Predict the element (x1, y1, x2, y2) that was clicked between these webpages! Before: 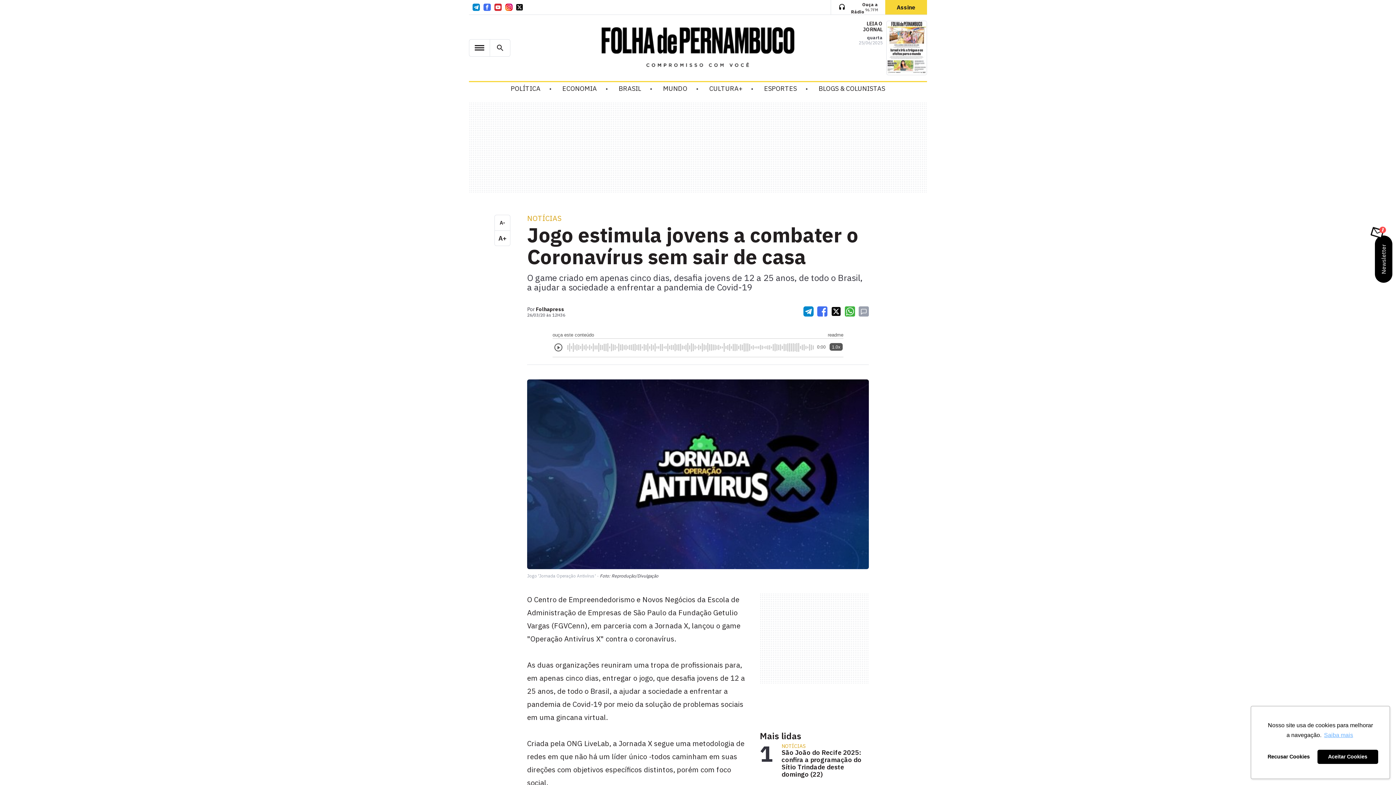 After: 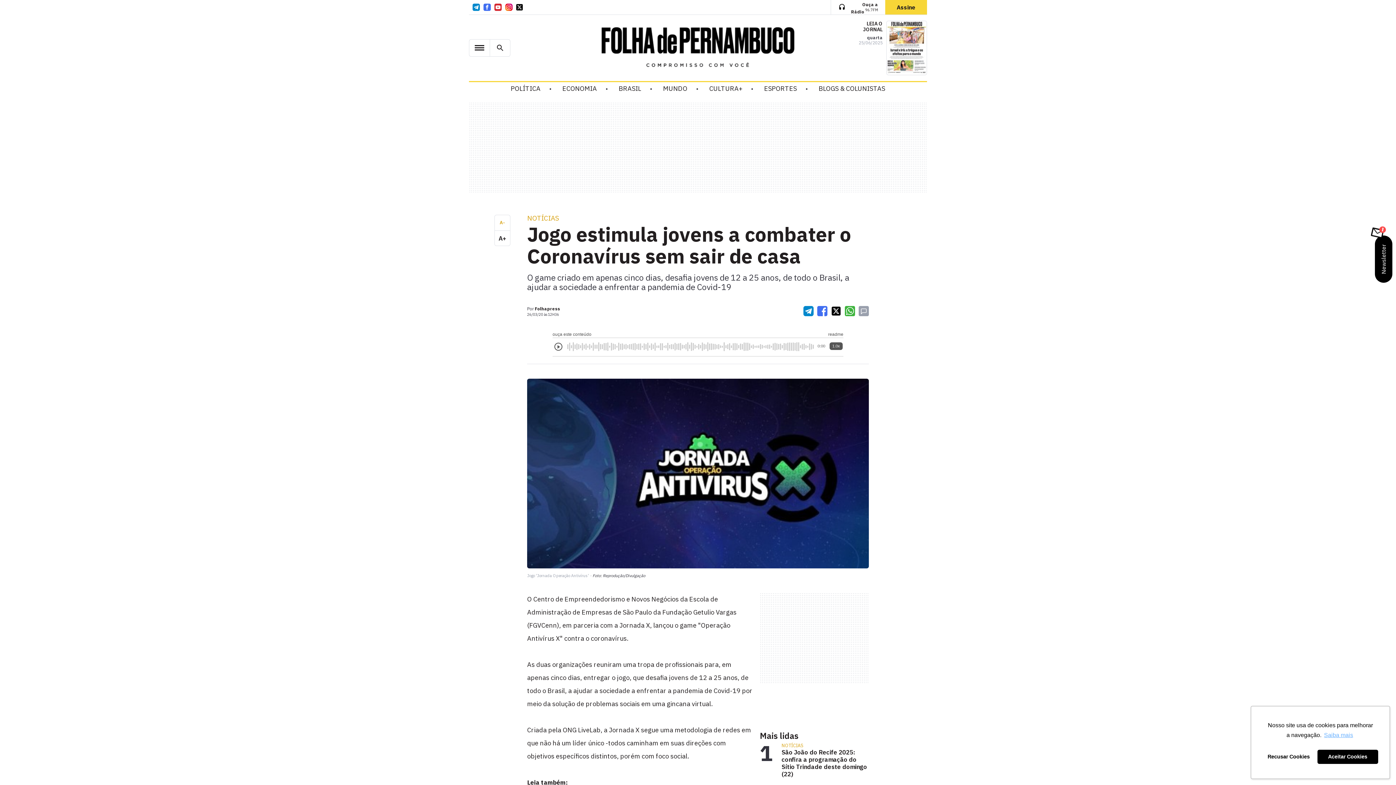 Action: bbox: (494, 215, 510, 230) label: A-